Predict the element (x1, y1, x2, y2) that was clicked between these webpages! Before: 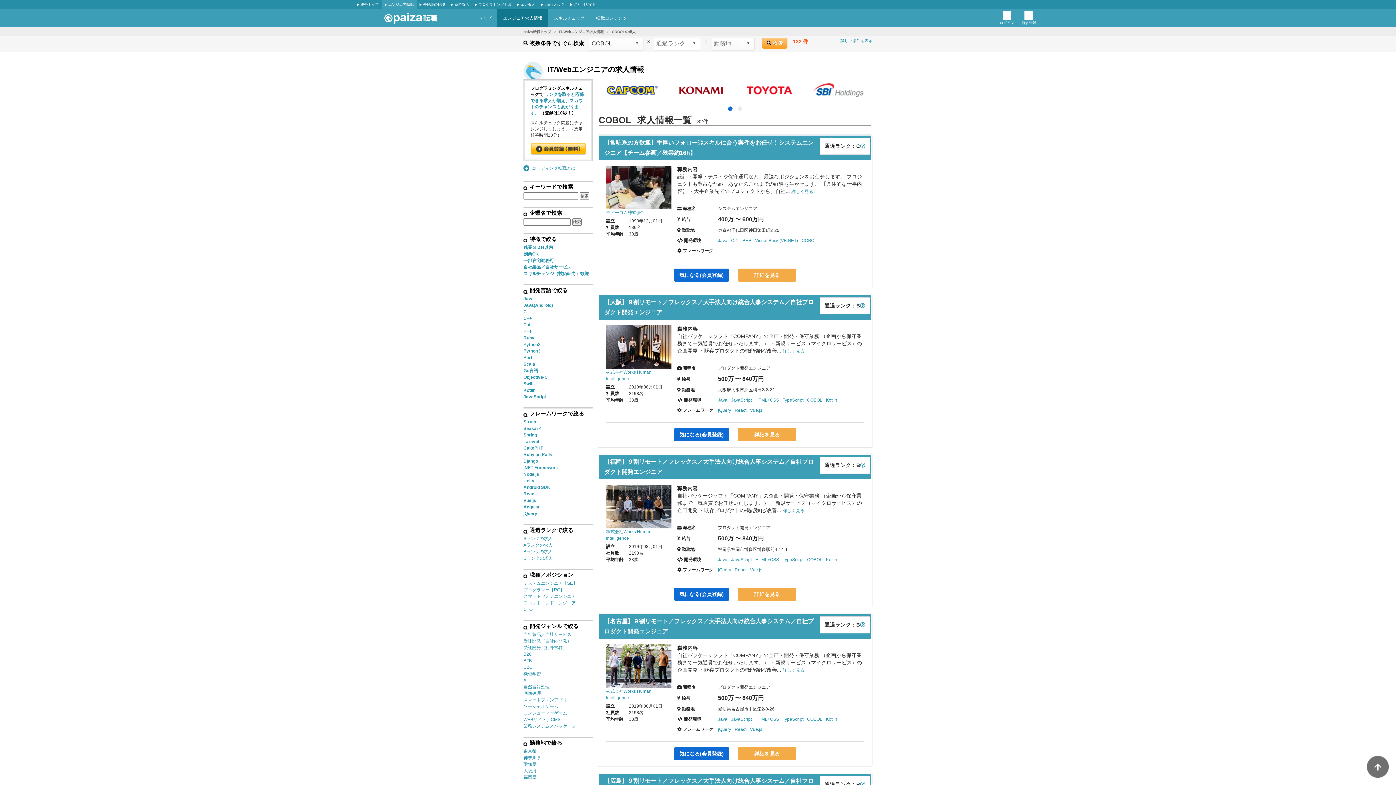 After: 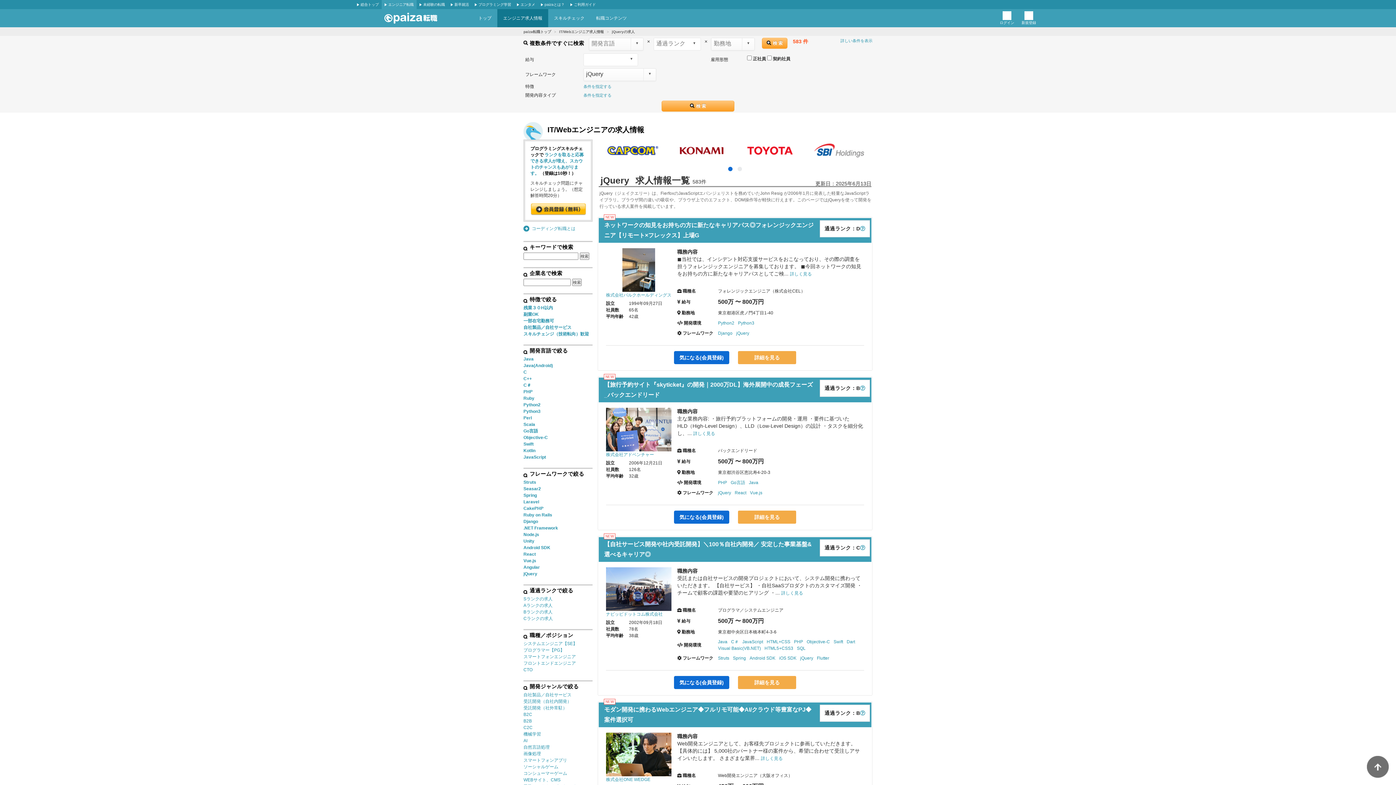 Action: label: jQuery bbox: (523, 511, 537, 516)